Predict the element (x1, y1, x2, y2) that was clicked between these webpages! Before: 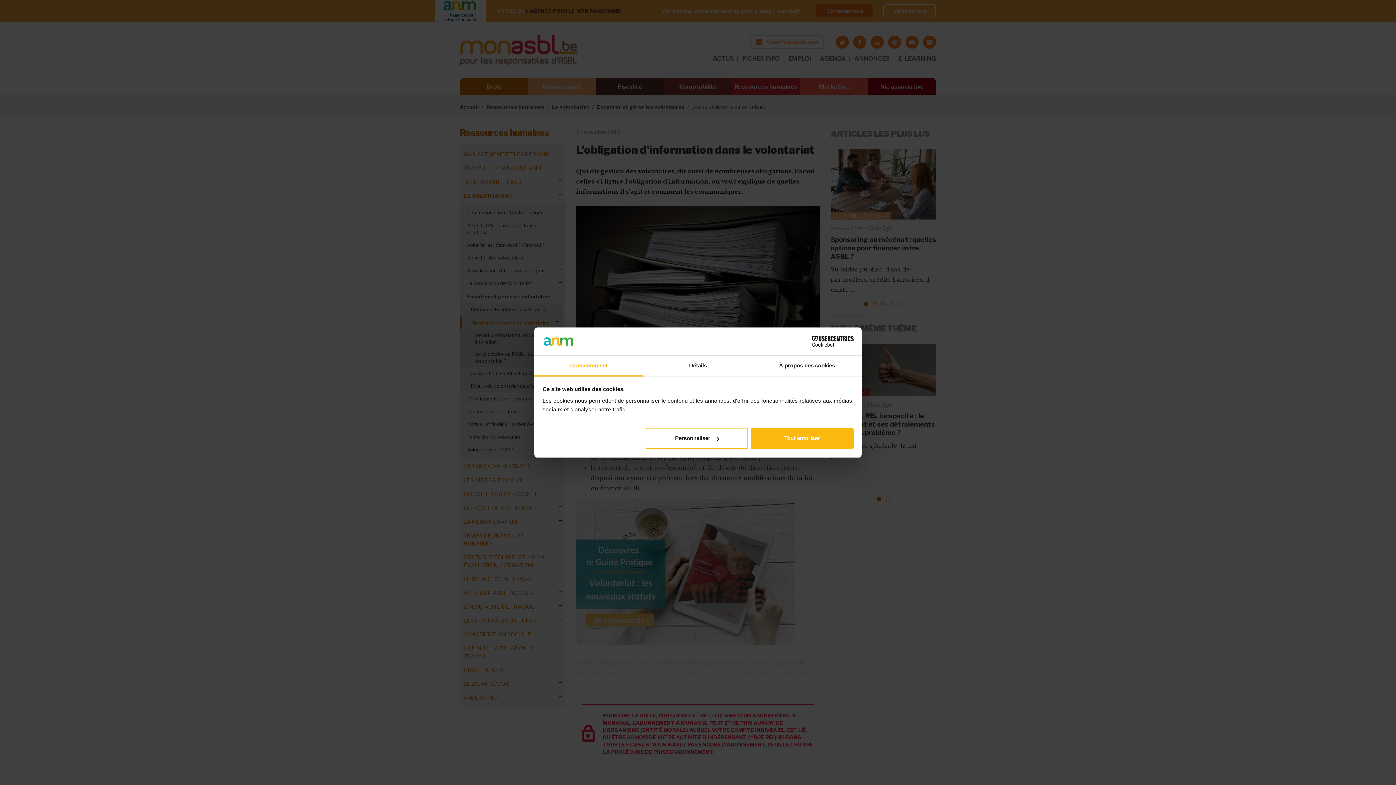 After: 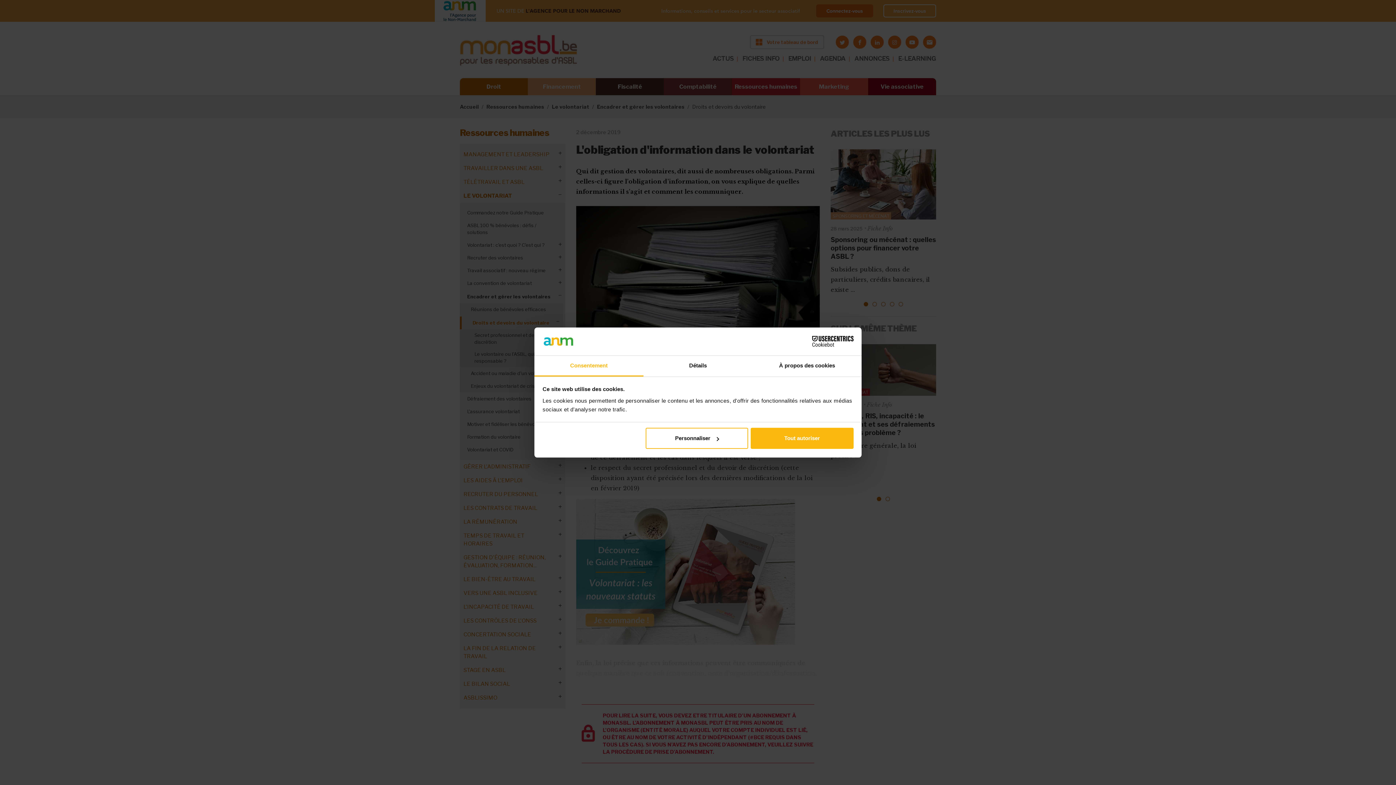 Action: label: Cookiebot - opens in a new window bbox: (790, 336, 853, 347)